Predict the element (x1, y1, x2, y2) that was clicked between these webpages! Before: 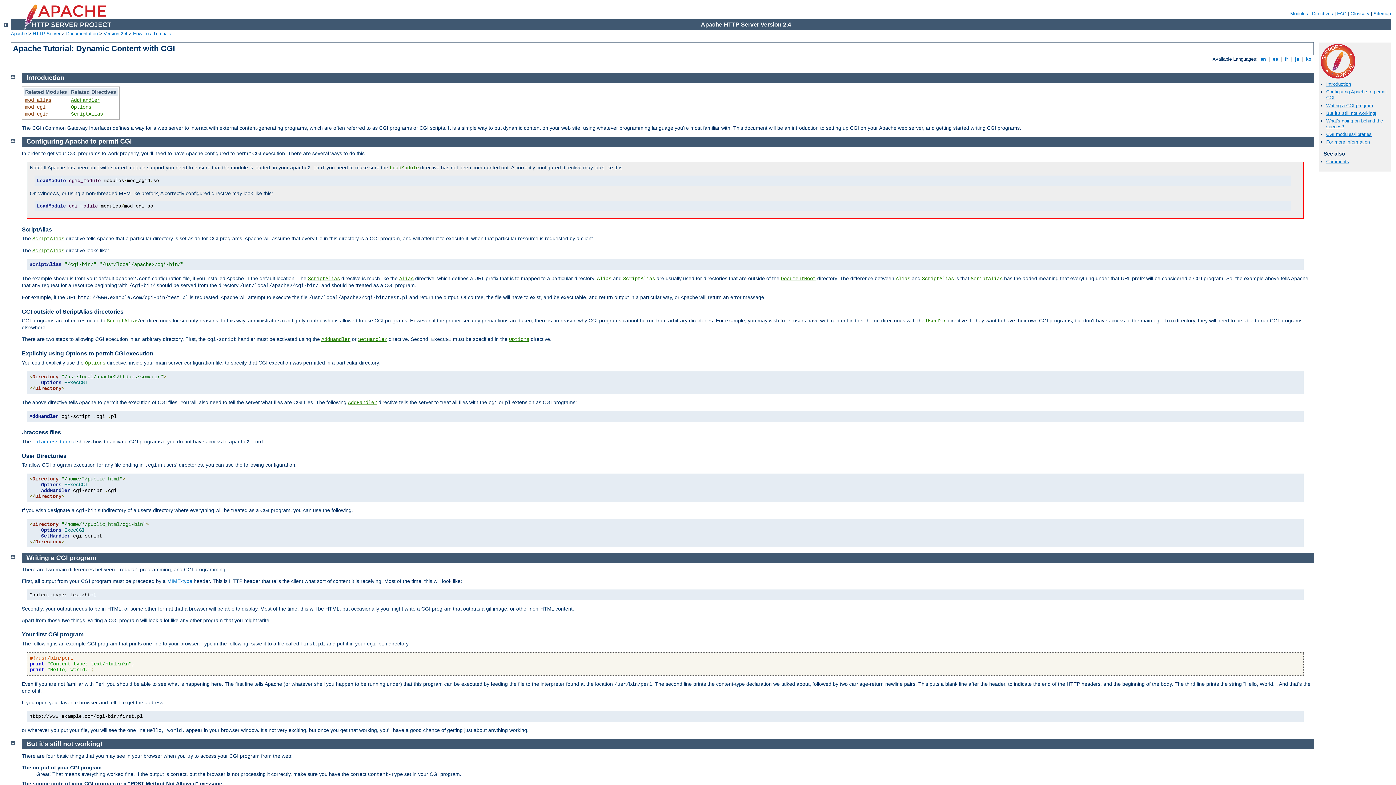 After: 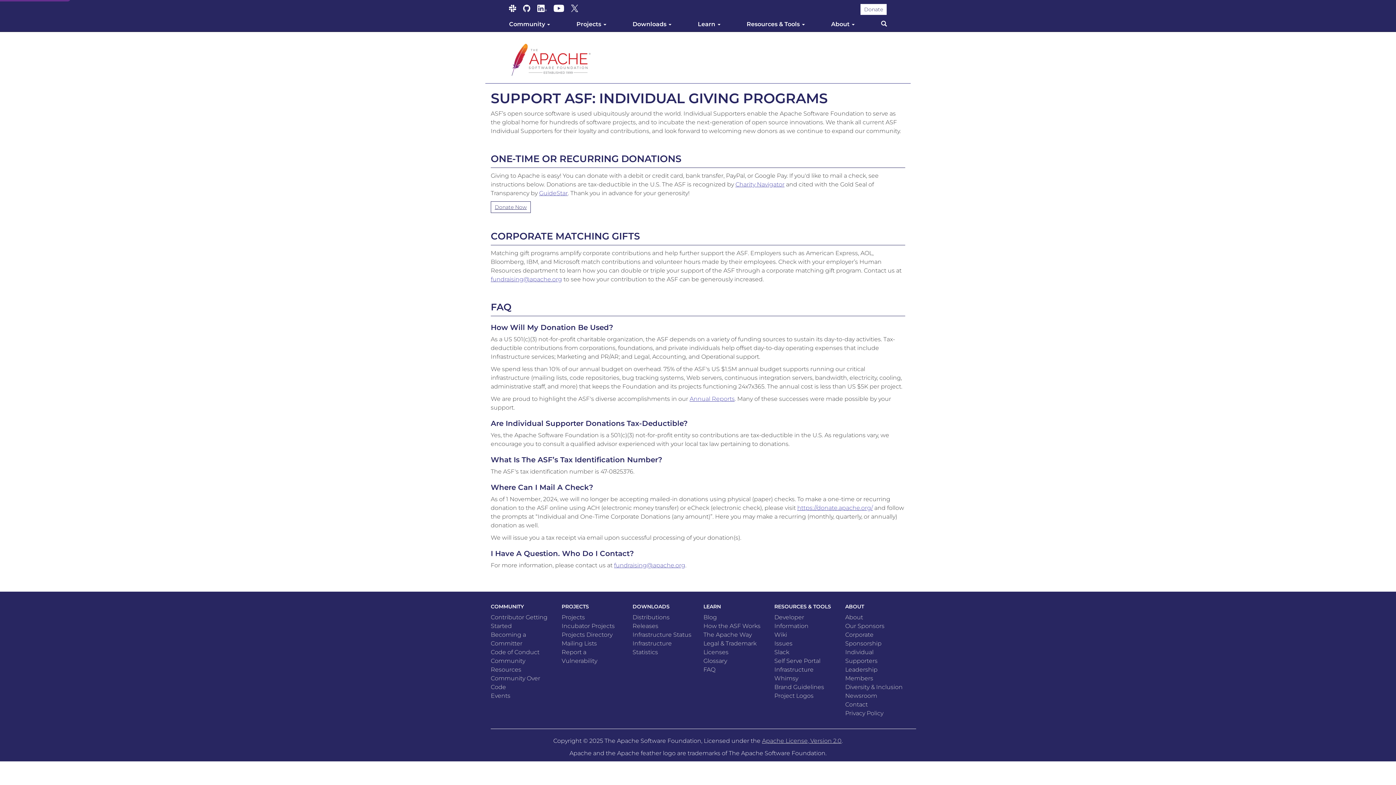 Action: bbox: (1321, 73, 1355, 79)